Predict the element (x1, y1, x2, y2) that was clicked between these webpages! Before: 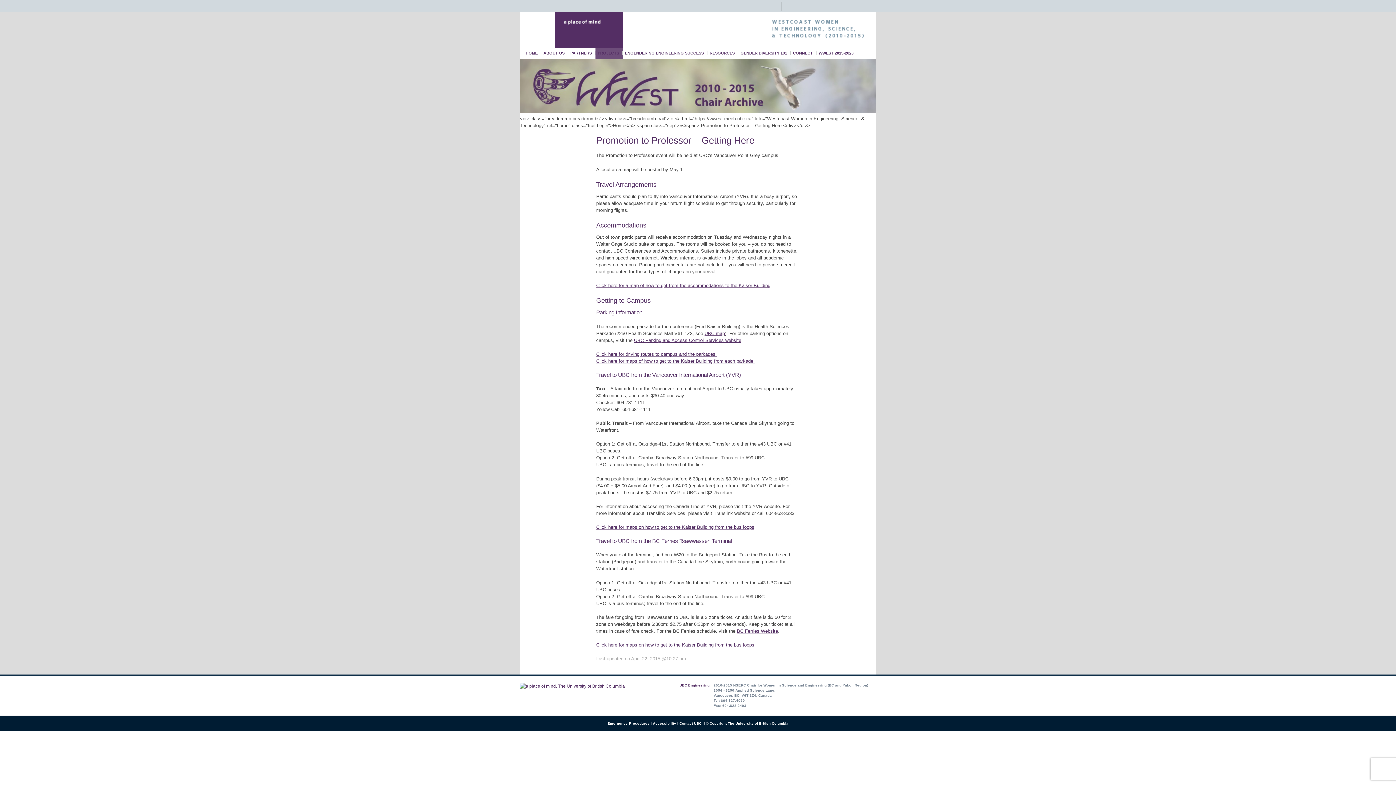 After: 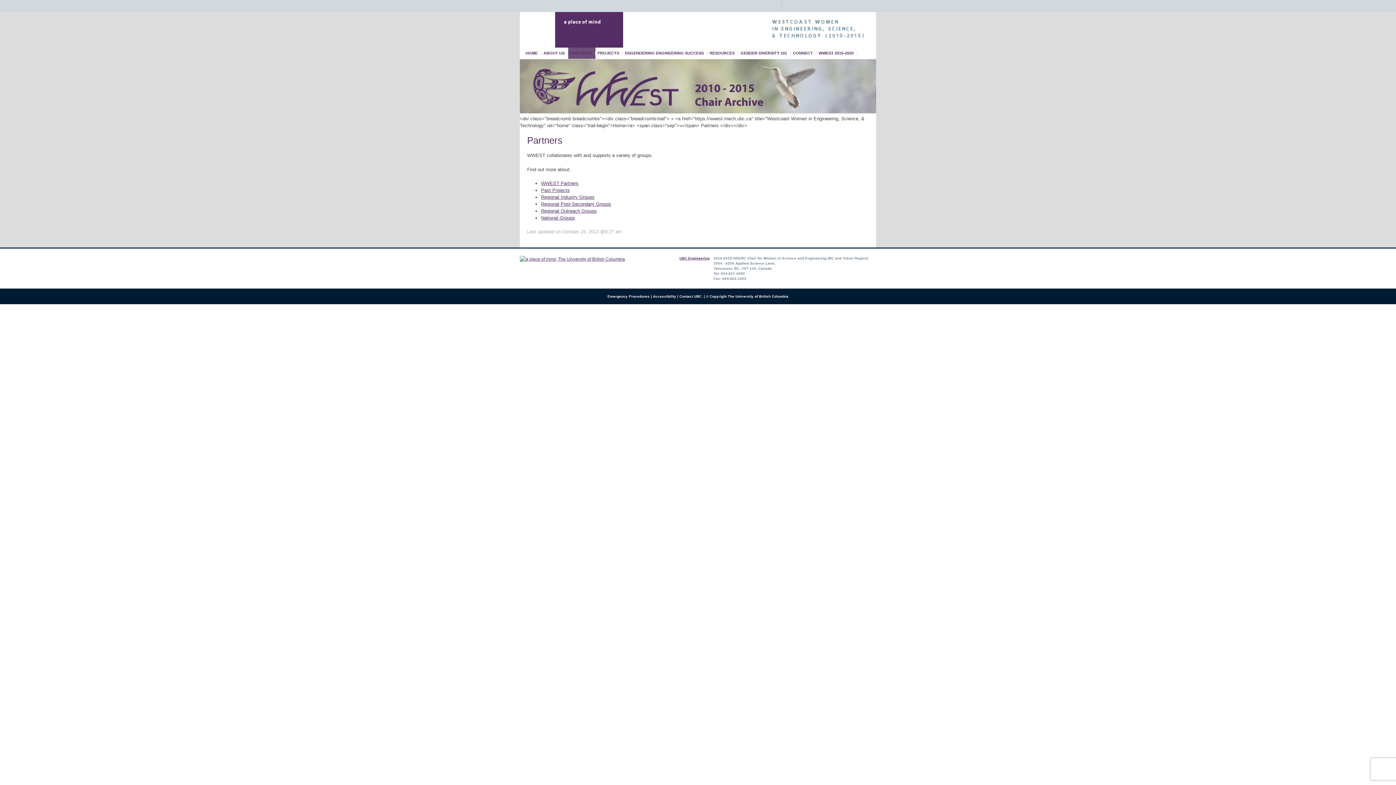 Action: label: PARTNERS bbox: (568, 51, 595, 55)